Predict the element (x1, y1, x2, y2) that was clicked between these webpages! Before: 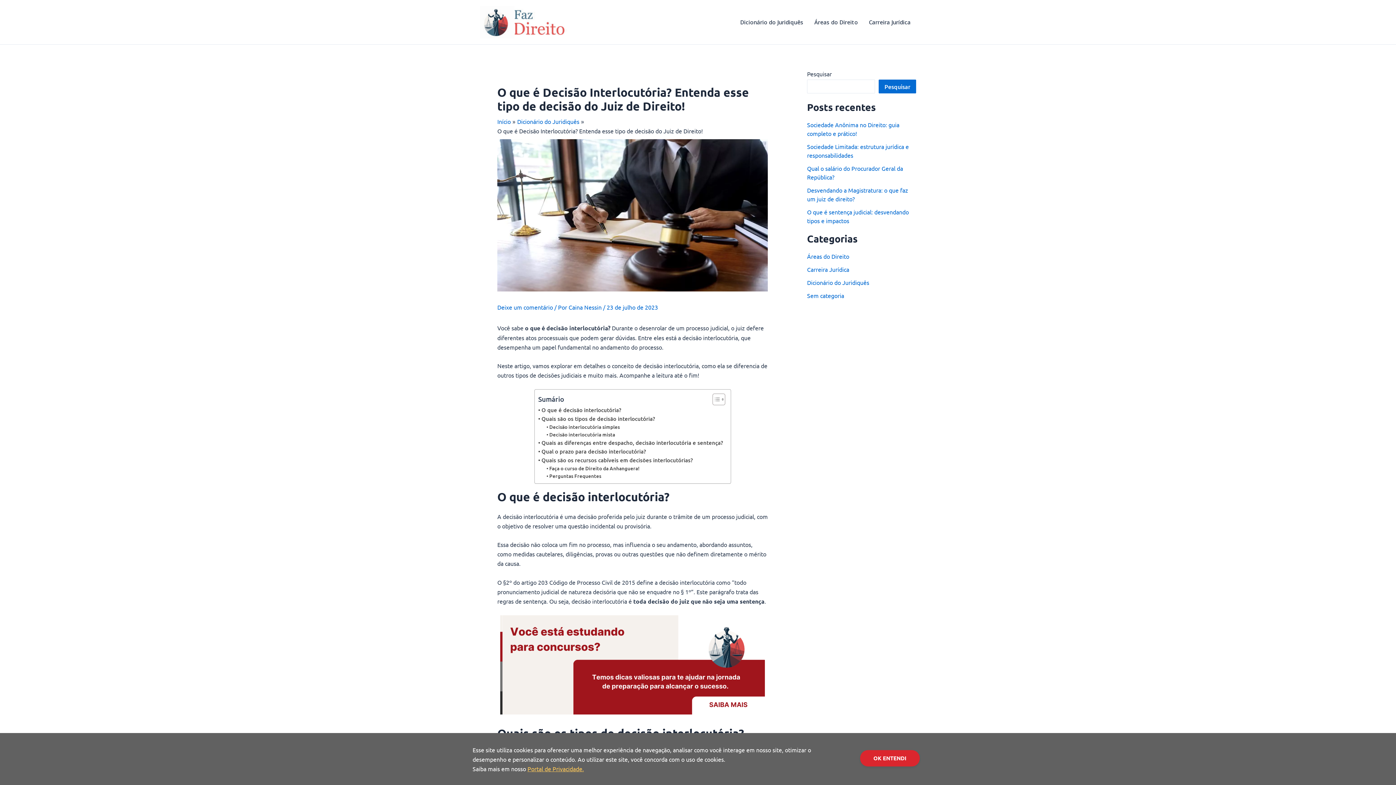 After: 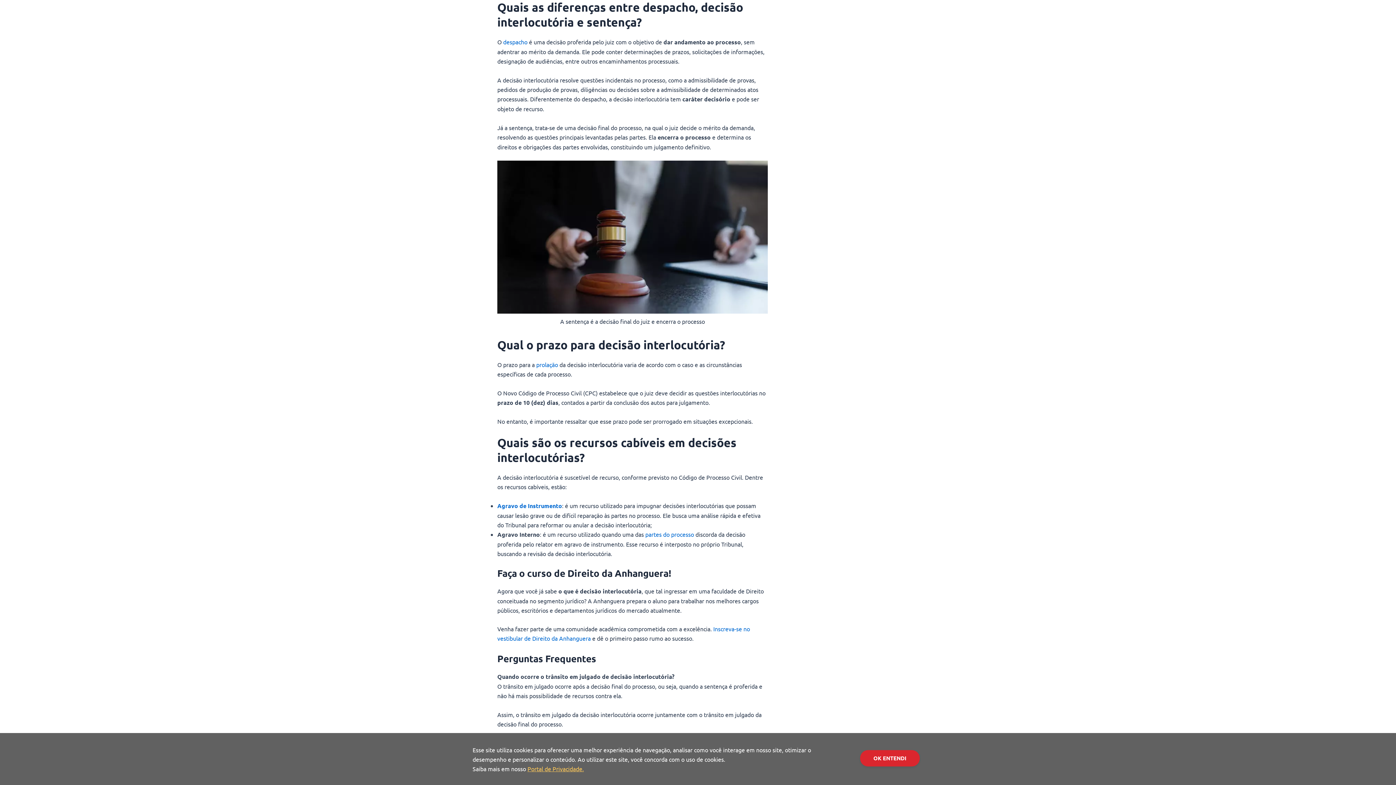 Action: label: Quais as diferenças entre despacho, decisão interlocutória e sentença? bbox: (538, 438, 723, 447)